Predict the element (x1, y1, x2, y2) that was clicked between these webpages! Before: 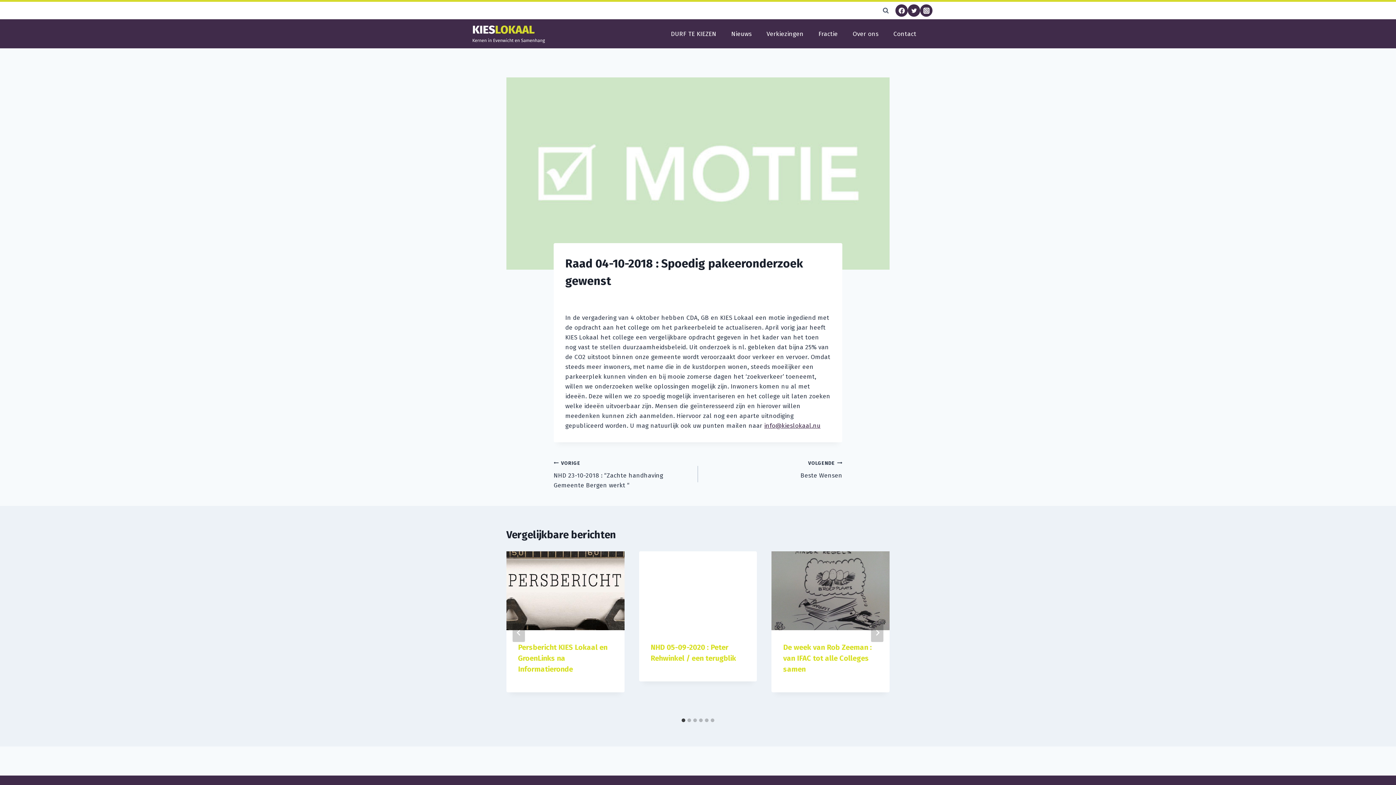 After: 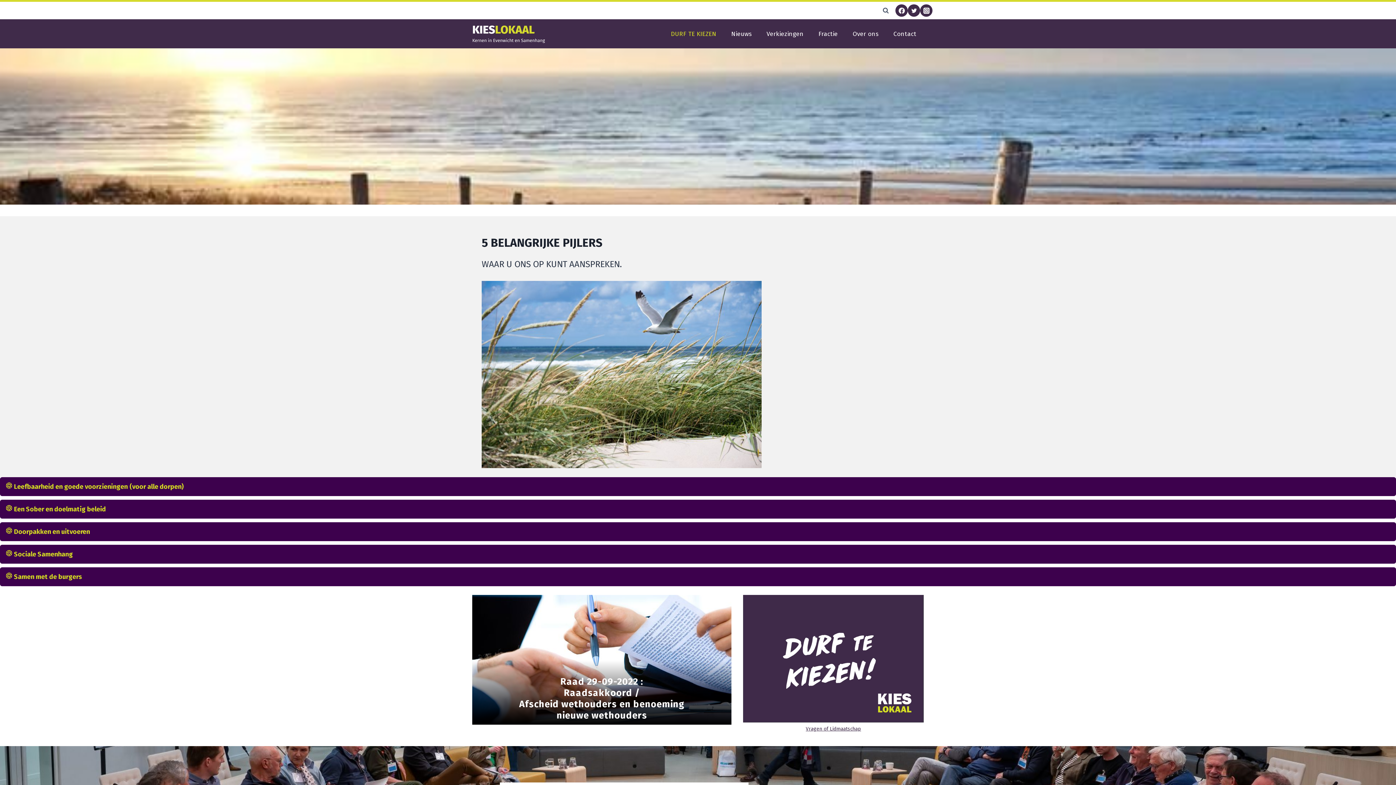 Action: bbox: (472, 24, 551, 43)